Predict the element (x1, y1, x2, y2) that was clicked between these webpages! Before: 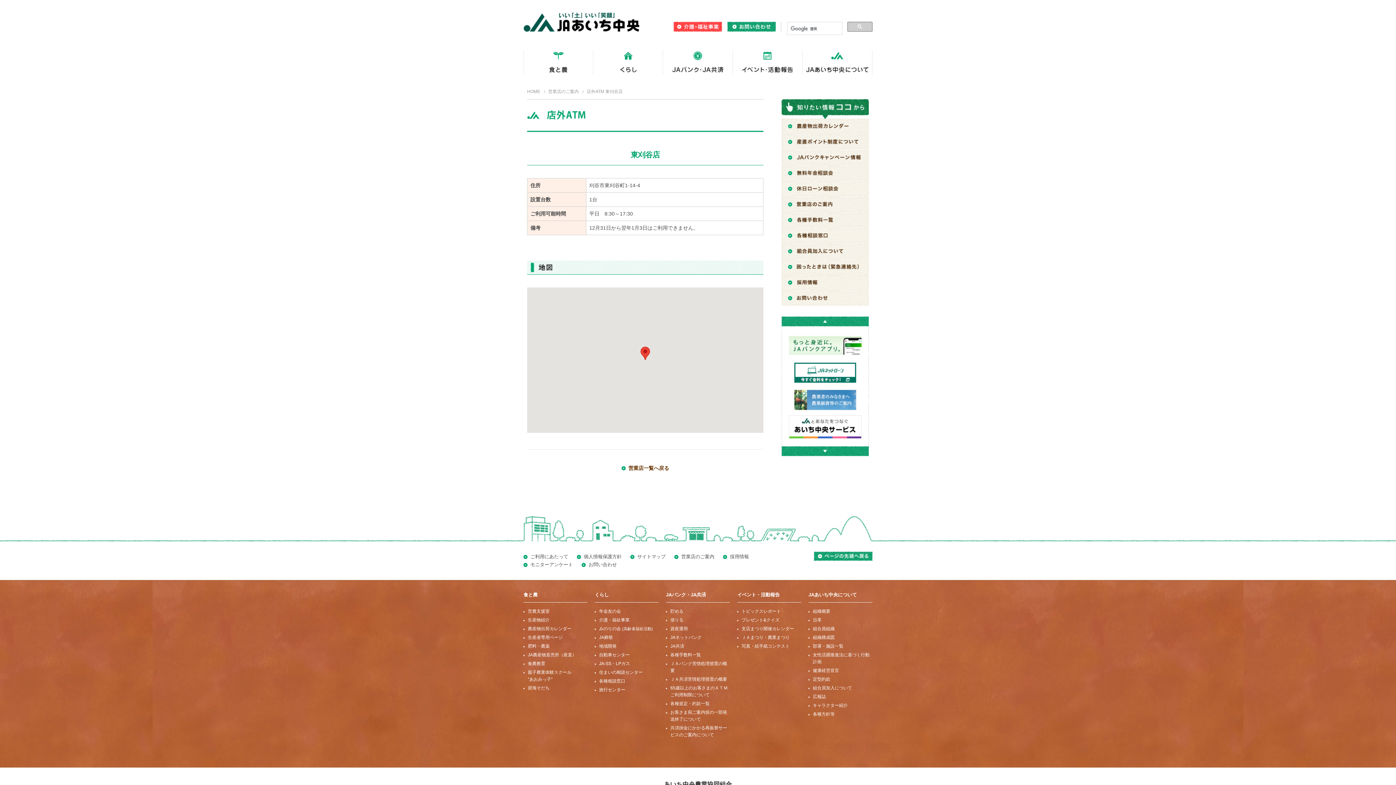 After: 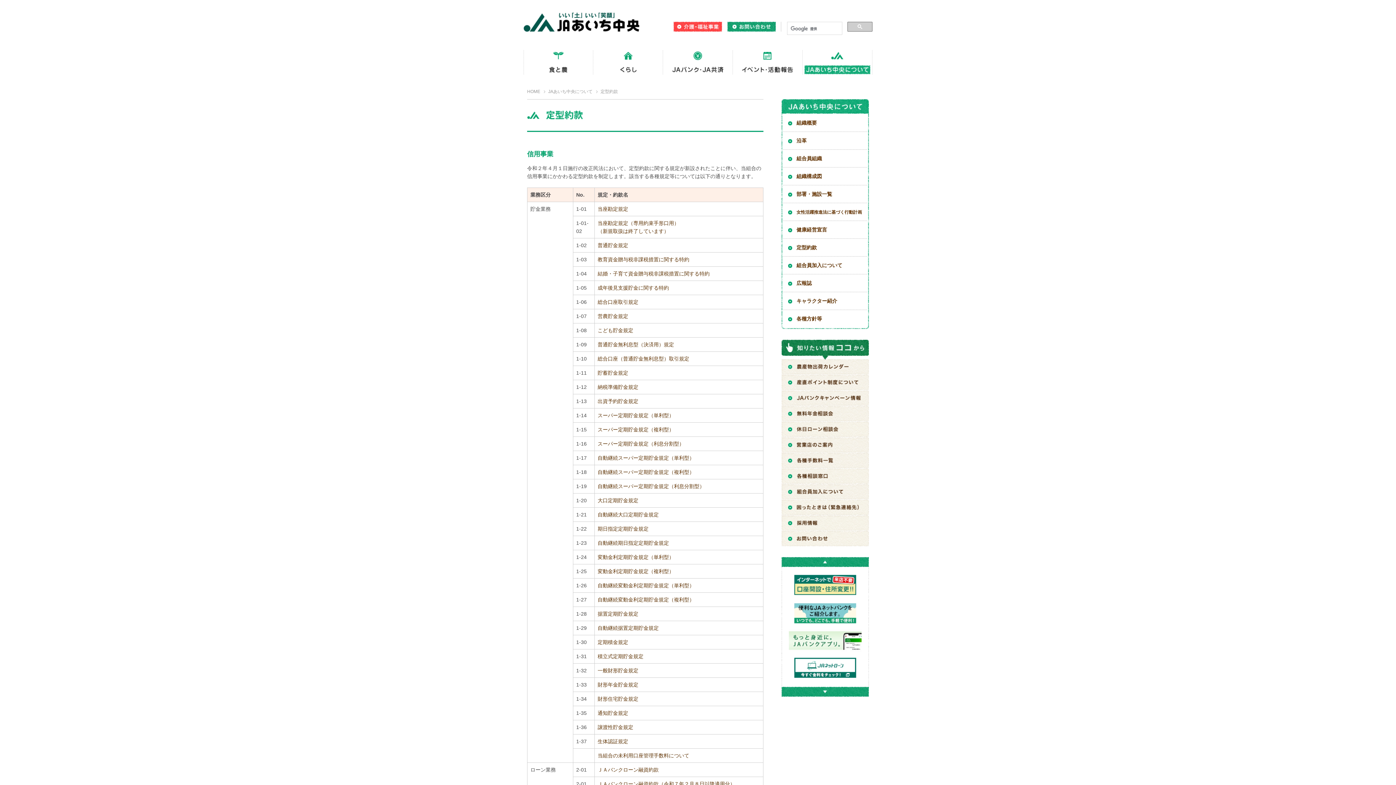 Action: bbox: (670, 701, 709, 706) label: 各種規定・約款一覧